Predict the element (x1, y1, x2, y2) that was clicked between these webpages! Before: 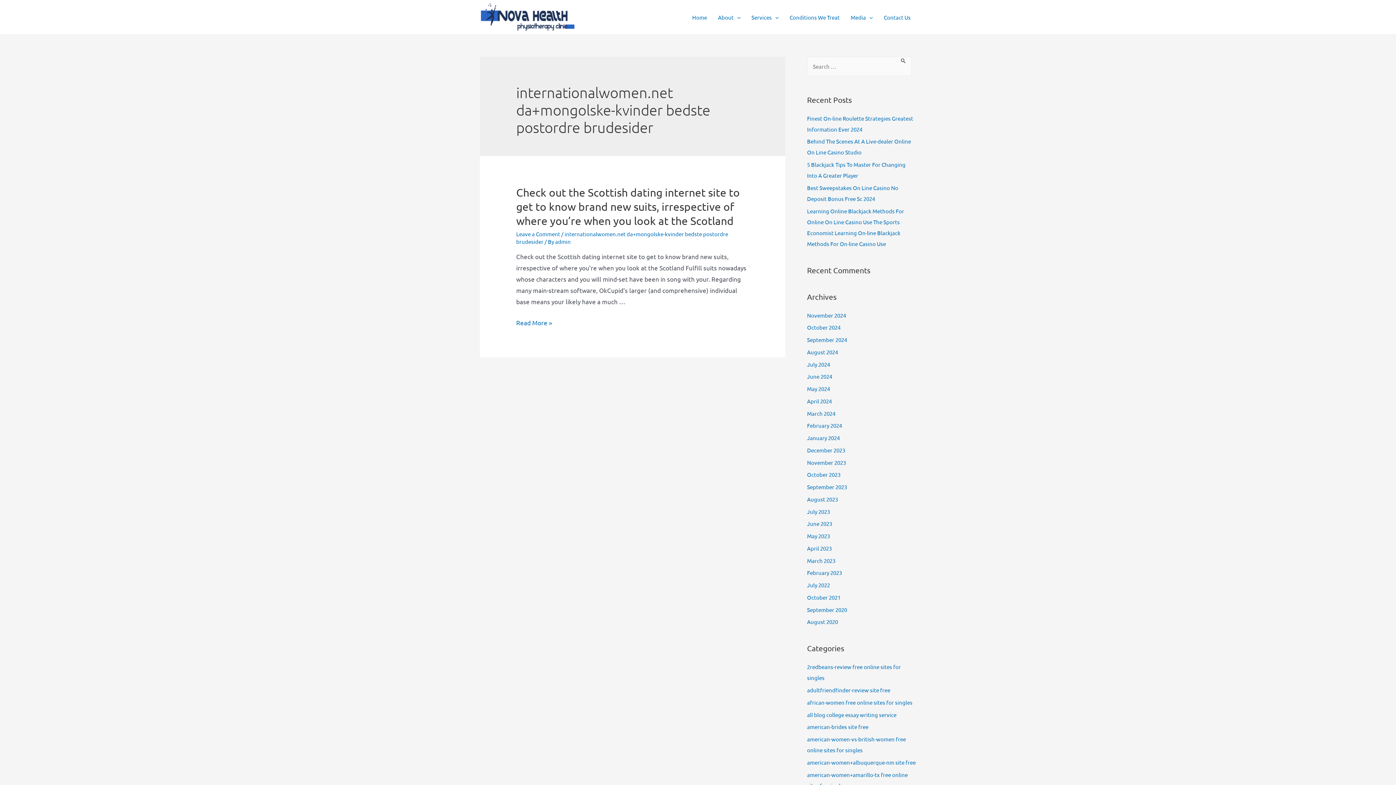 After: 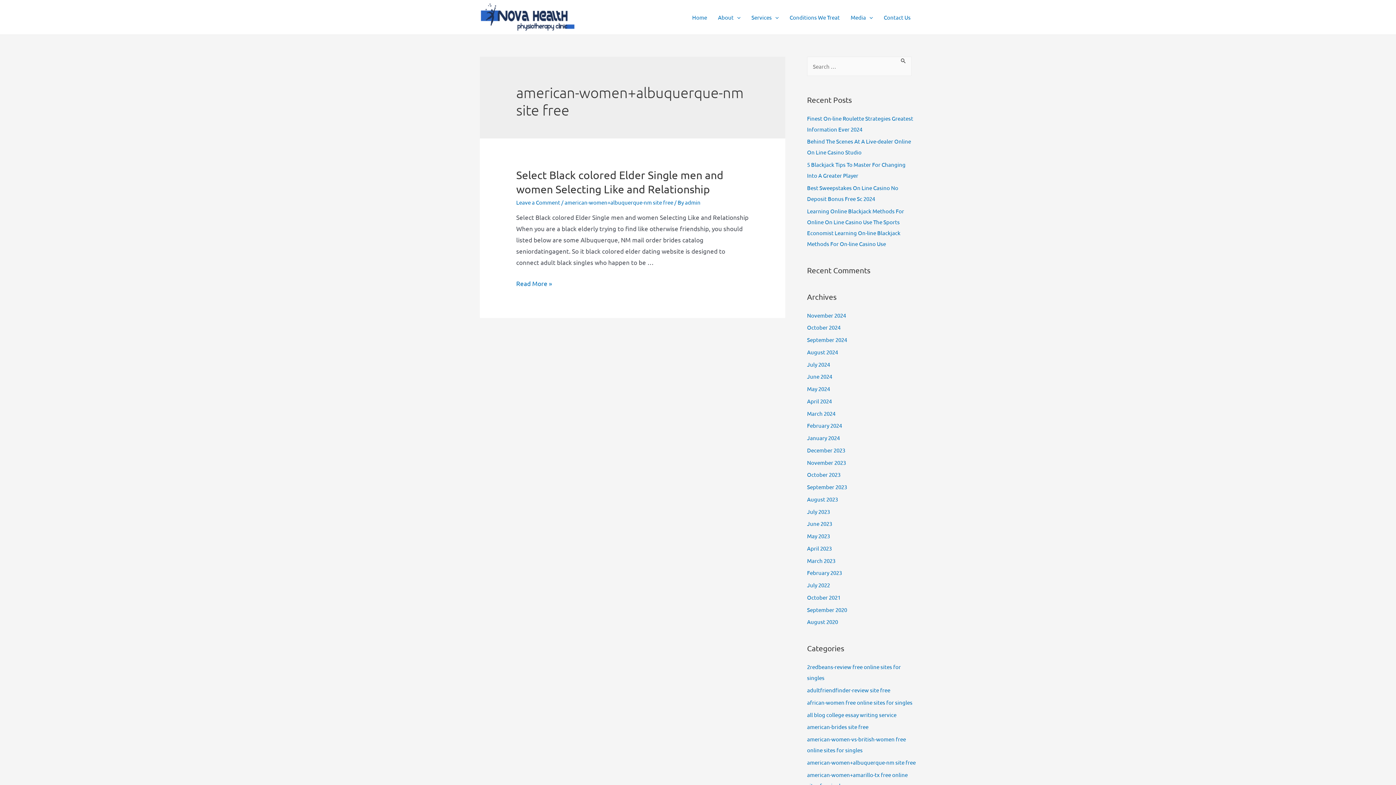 Action: label: american-women+albuquerque-nm site free bbox: (807, 759, 916, 766)